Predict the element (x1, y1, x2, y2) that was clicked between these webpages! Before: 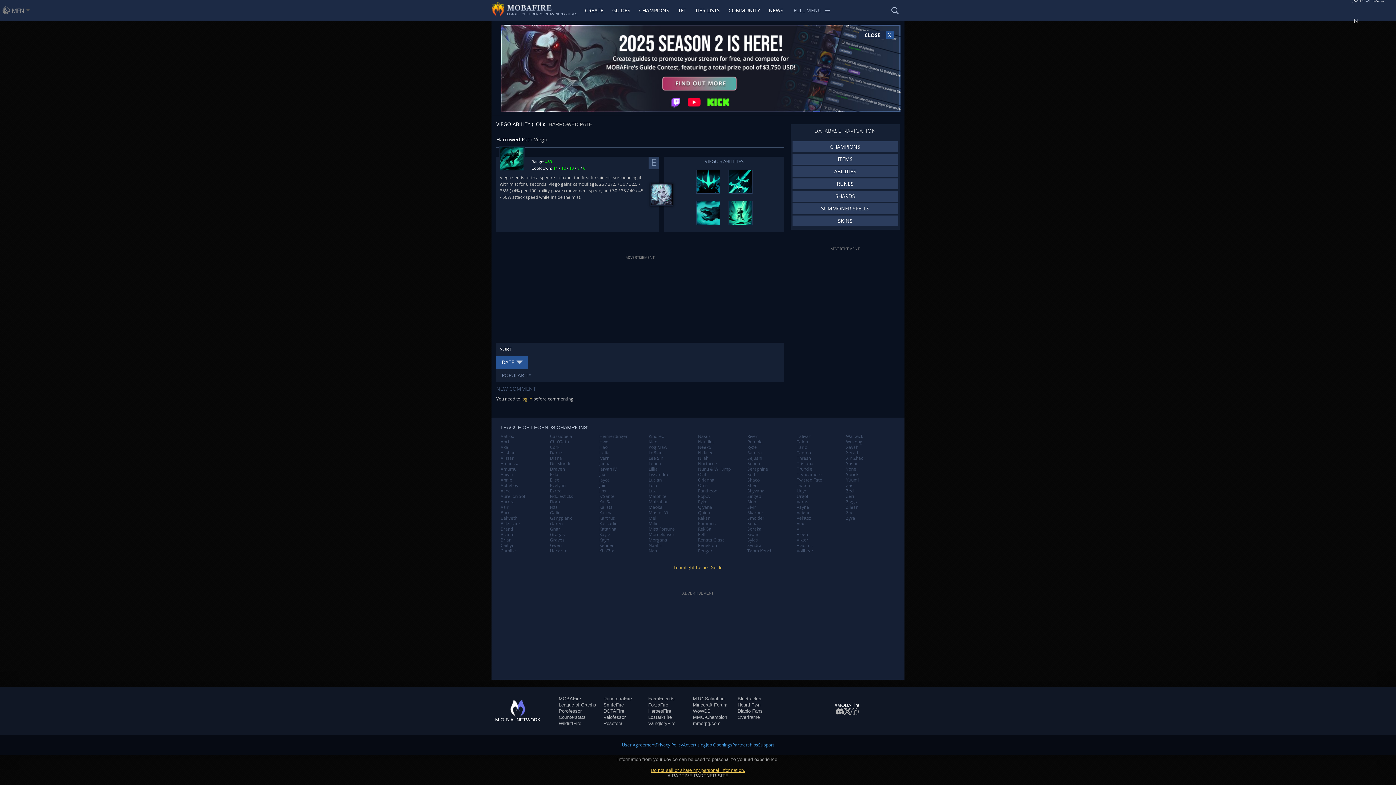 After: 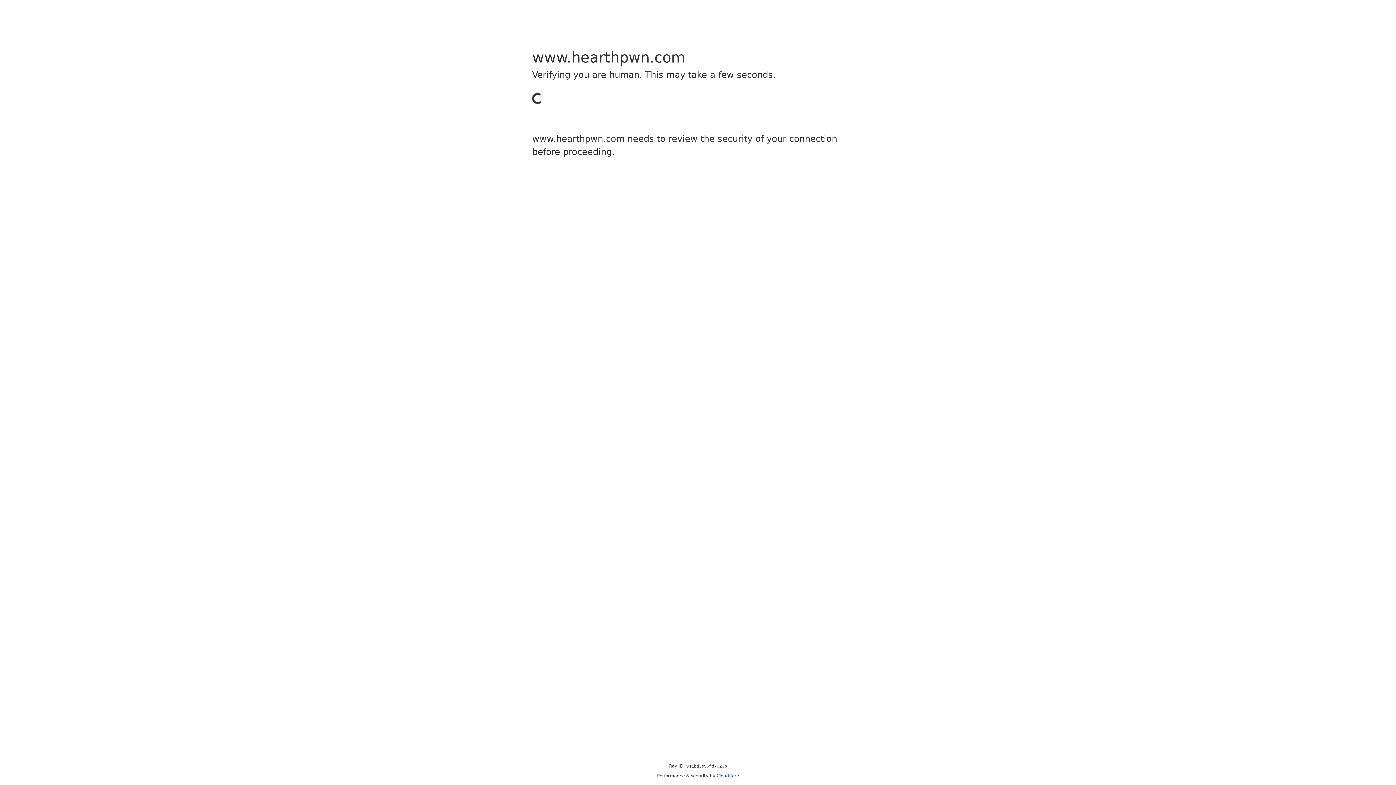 Action: label: HearthPwn bbox: (737, 702, 760, 708)